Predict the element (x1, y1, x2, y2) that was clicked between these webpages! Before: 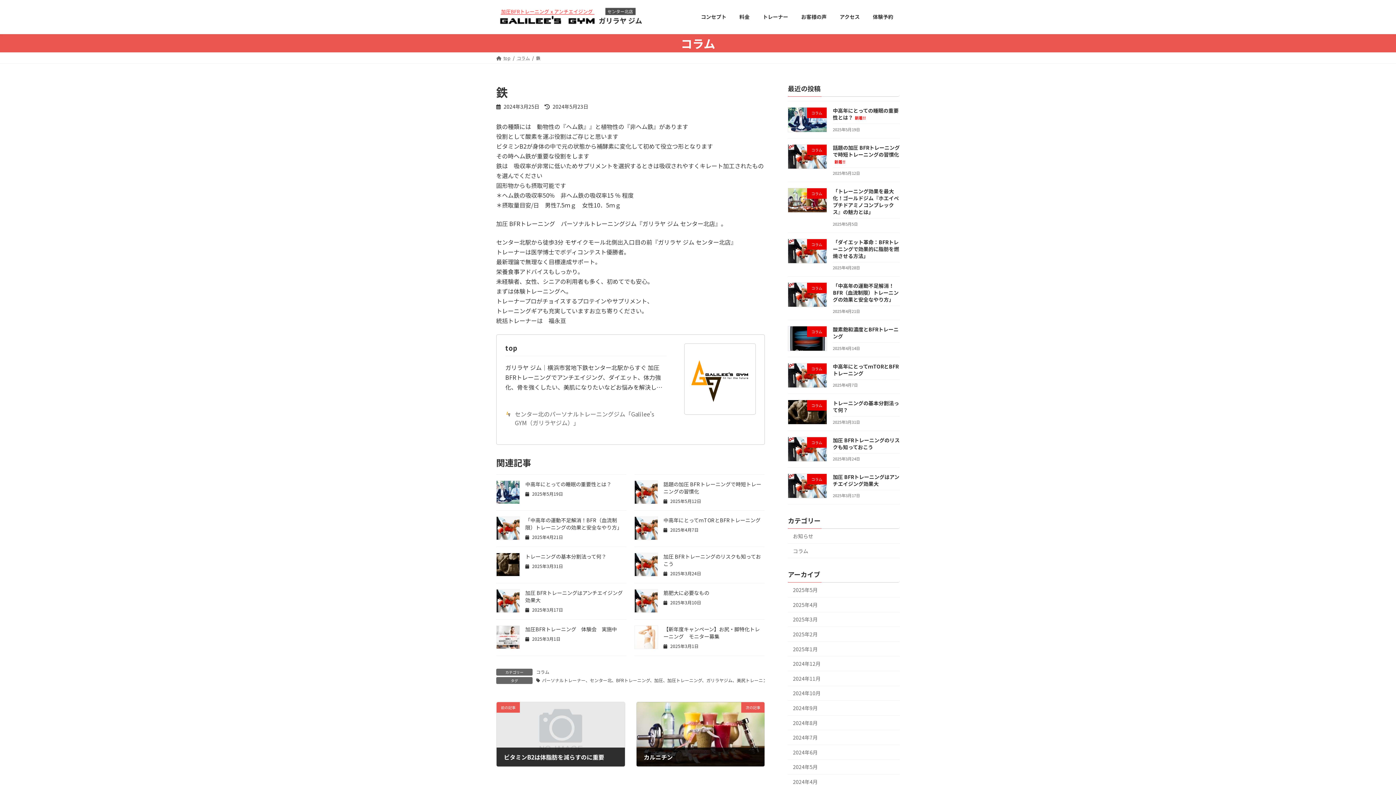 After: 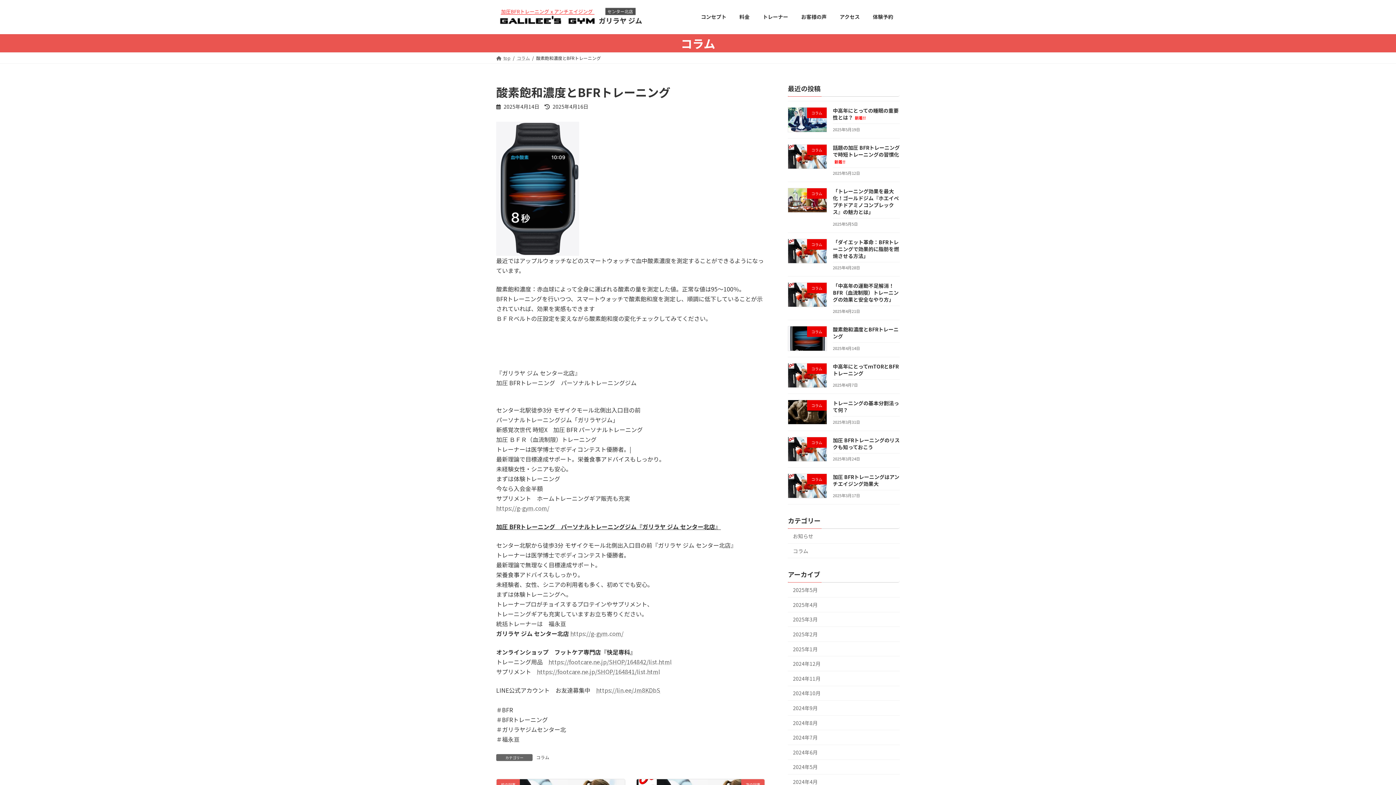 Action: label: 酸素飽和濃度とBFRトレーニング bbox: (833, 325, 898, 340)